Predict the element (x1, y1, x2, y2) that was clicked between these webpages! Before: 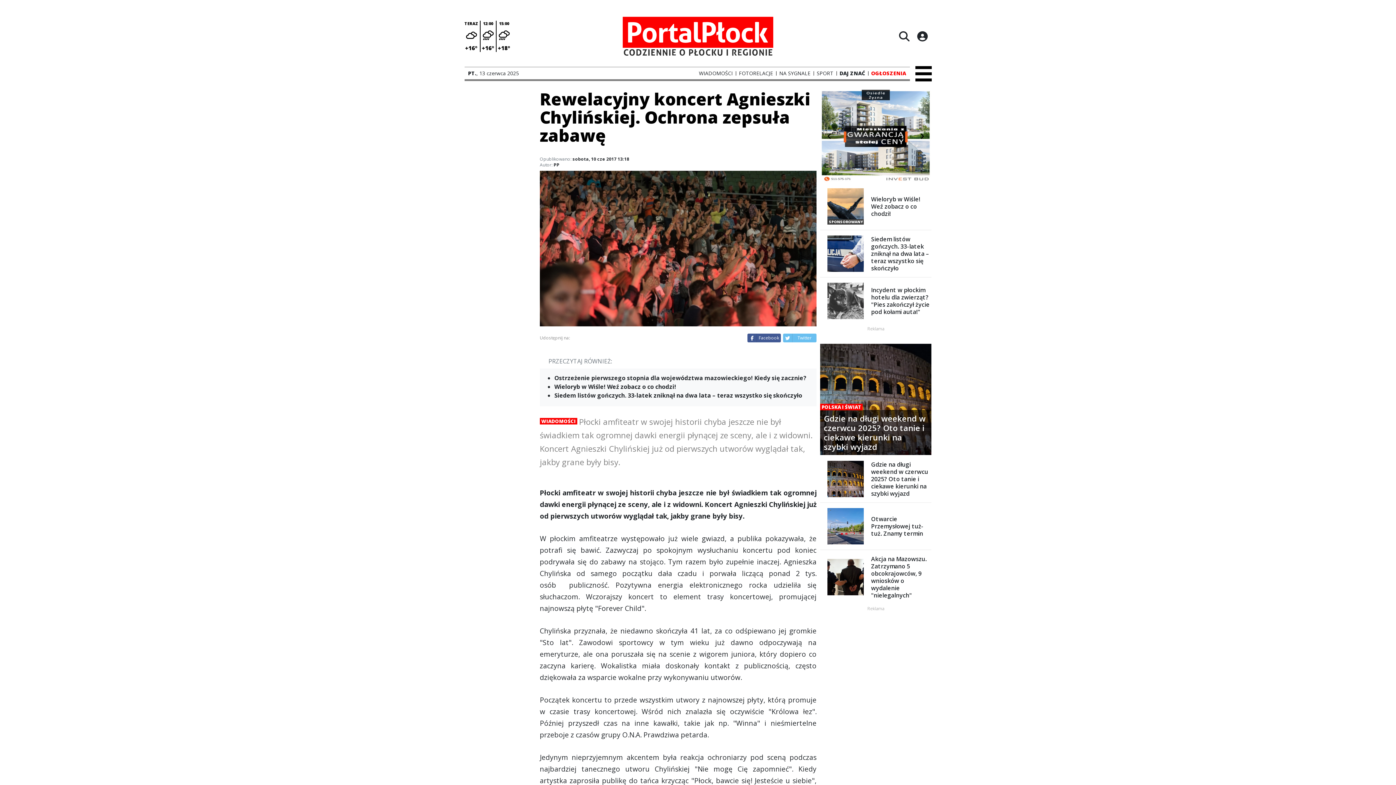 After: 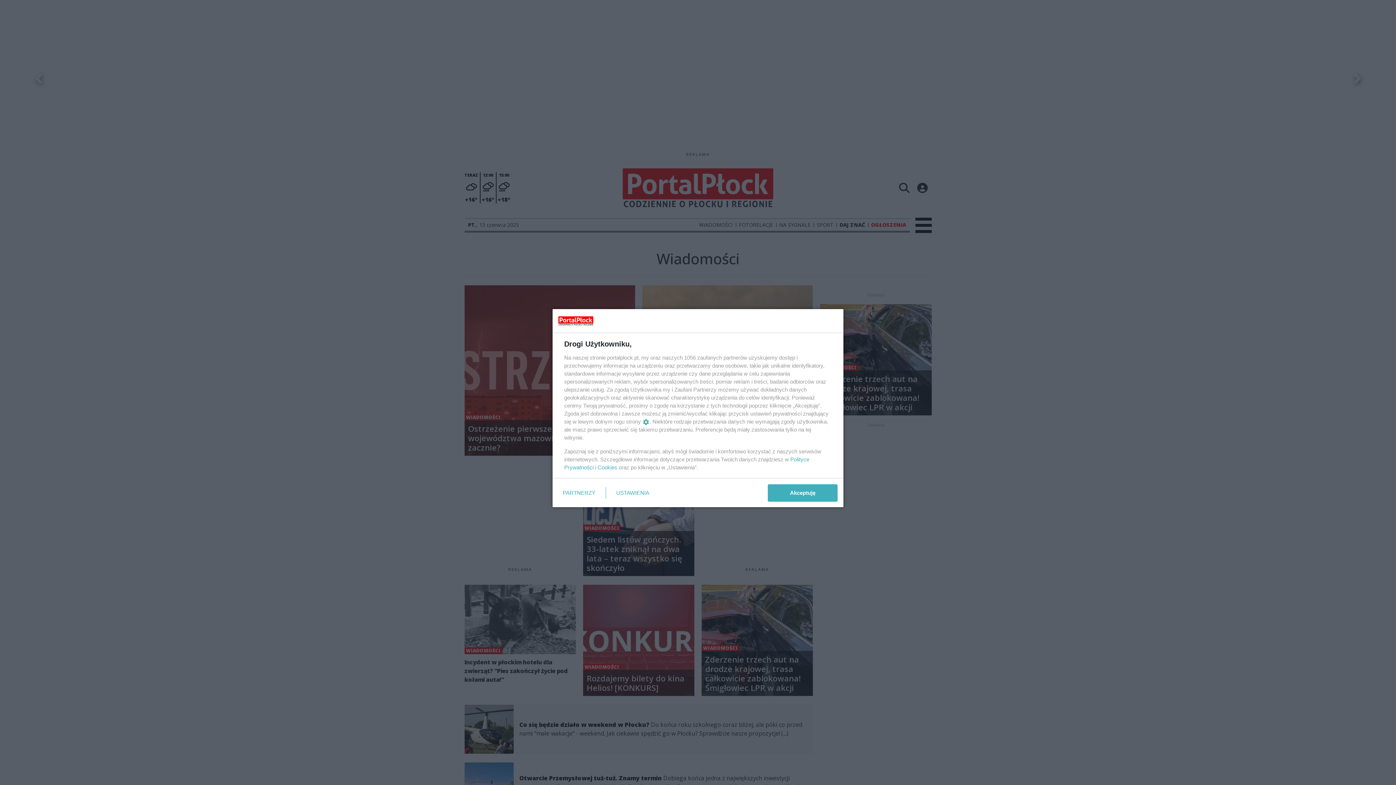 Action: label: WIADOMOŚCI bbox: (699, 71, 732, 75)